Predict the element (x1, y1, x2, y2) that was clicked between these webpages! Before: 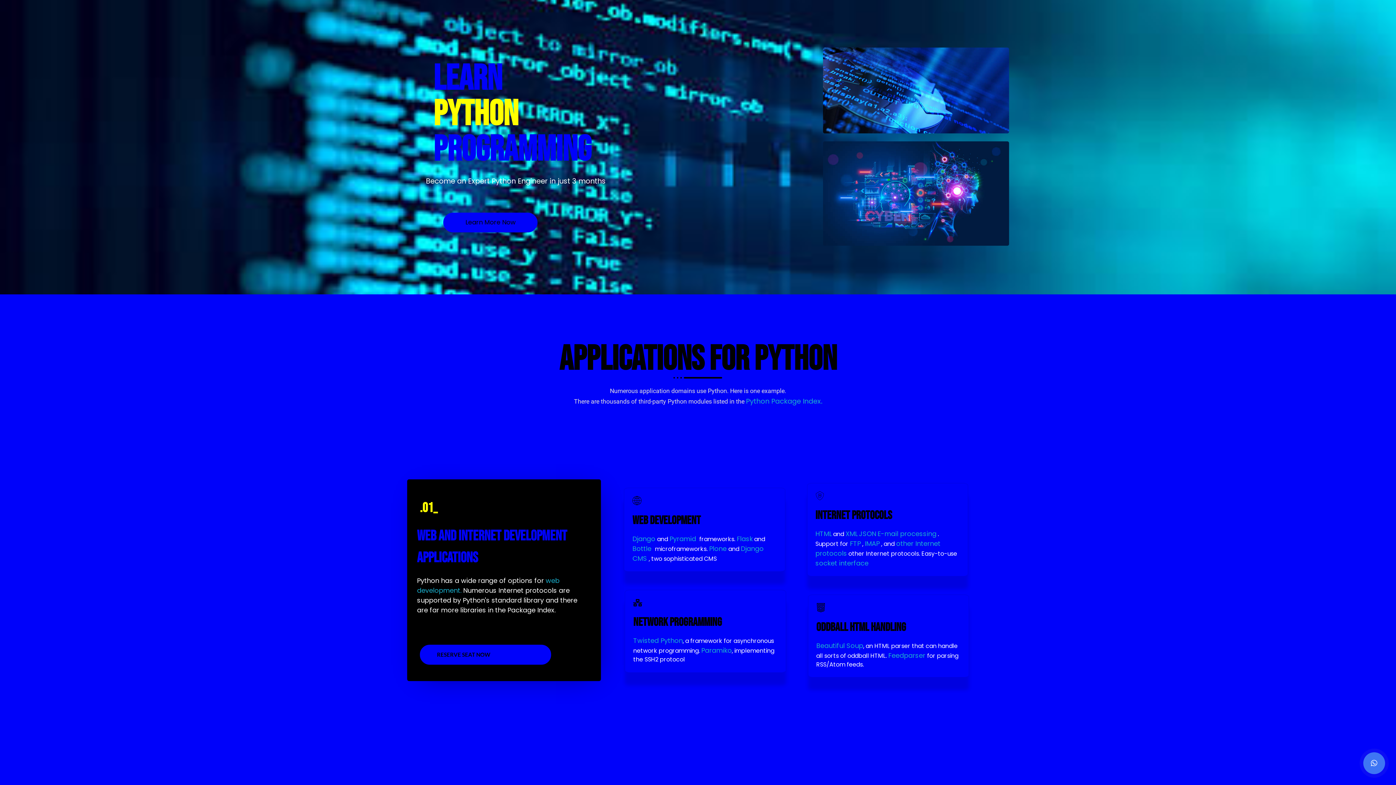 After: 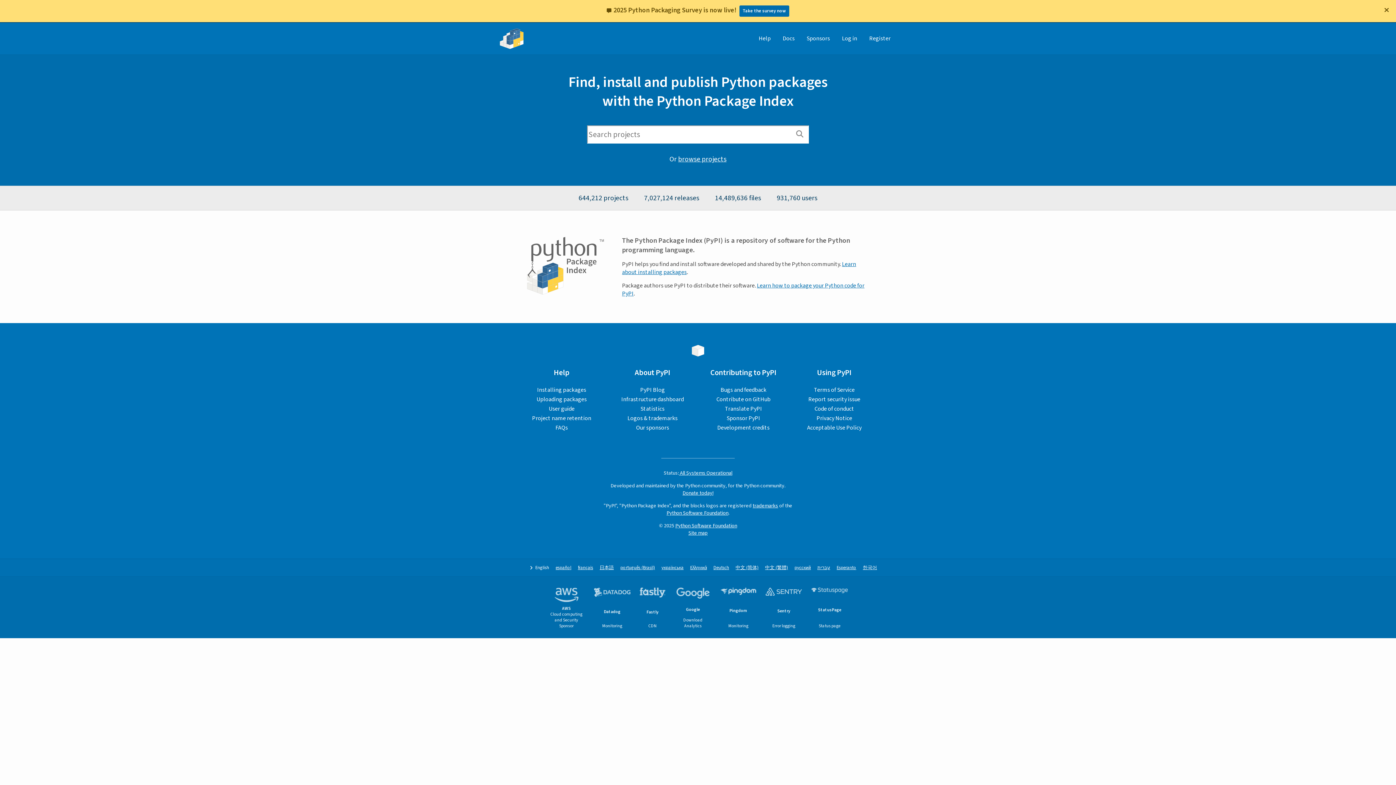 Action: bbox: (746, 396, 822, 405) label: Python Package Index.